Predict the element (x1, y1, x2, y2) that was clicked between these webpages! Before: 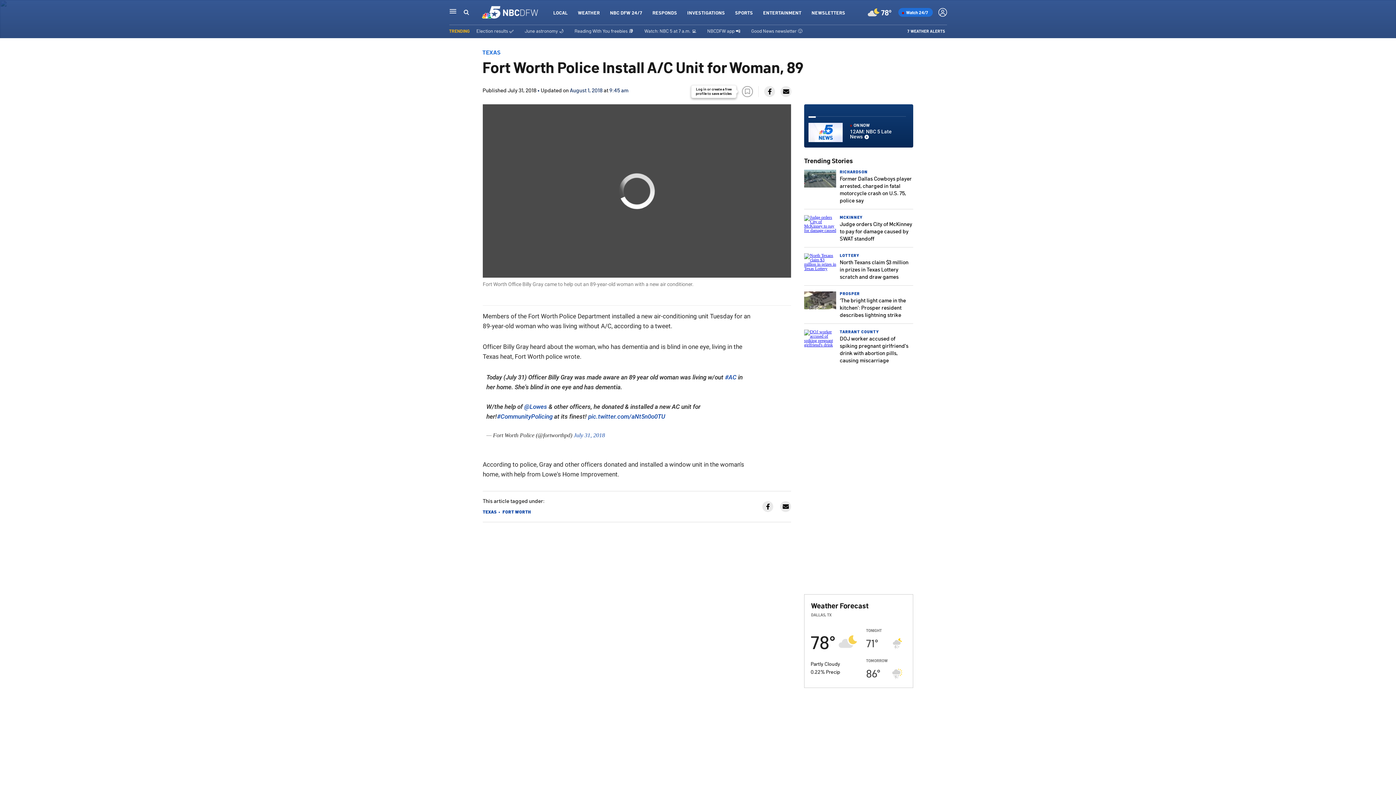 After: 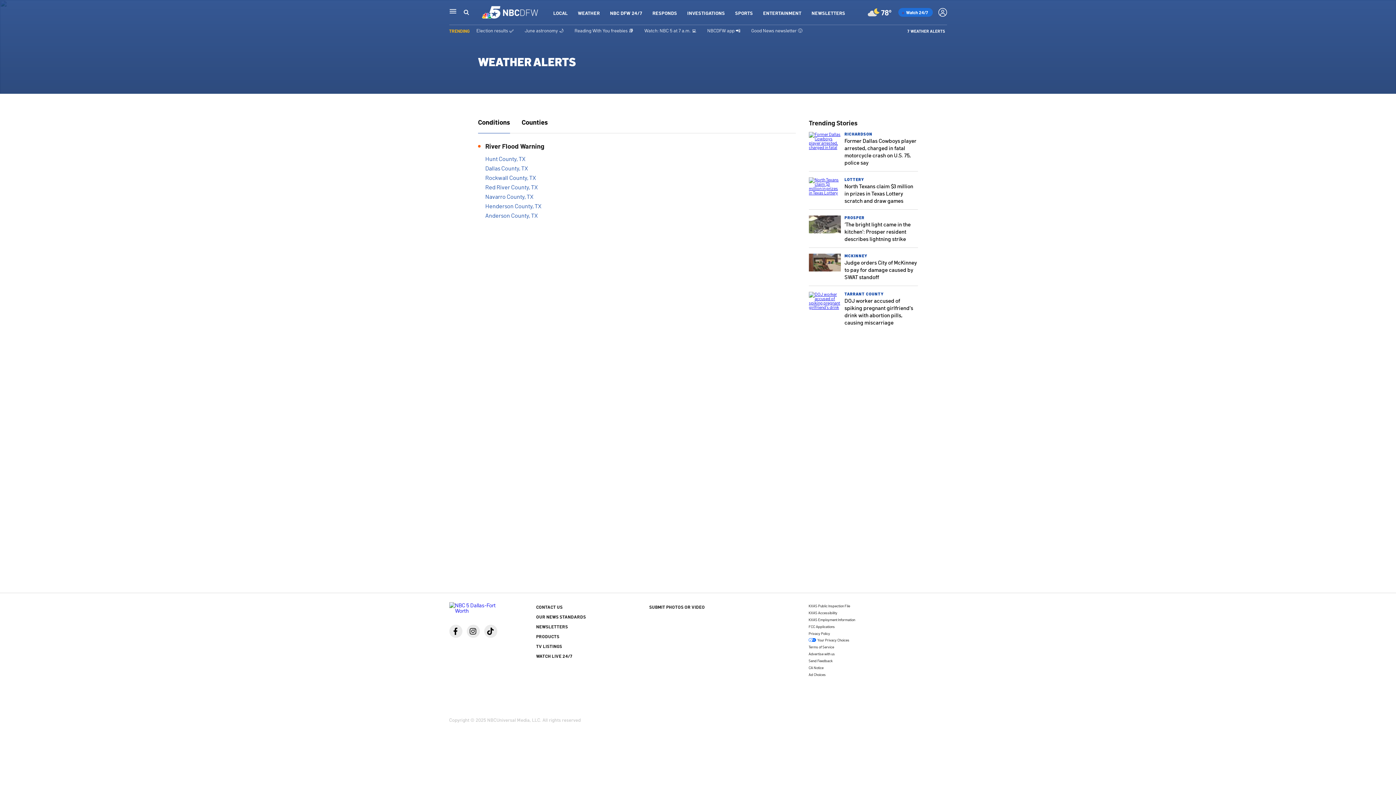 Action: label: 7 WEATHER ALERTS bbox: (907, 28, 945, 32)